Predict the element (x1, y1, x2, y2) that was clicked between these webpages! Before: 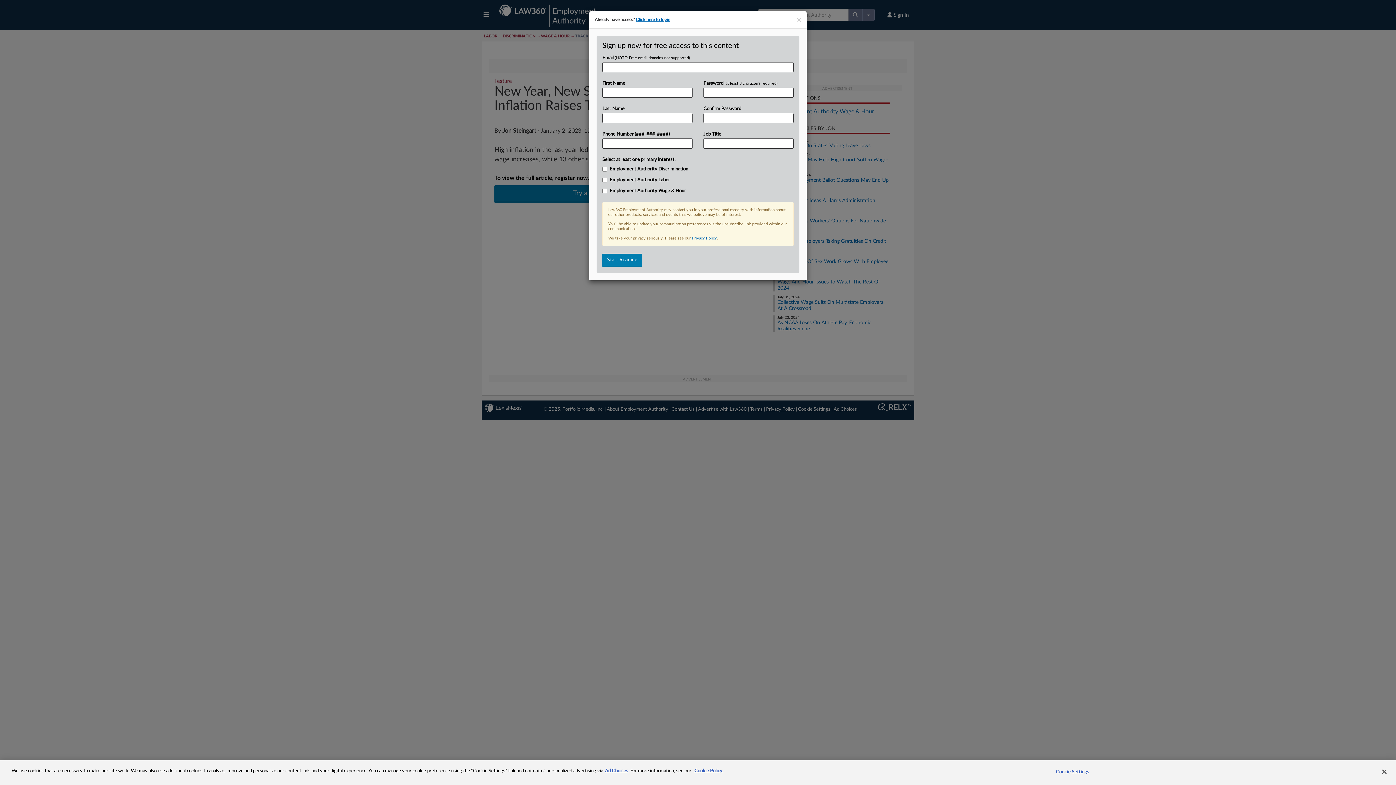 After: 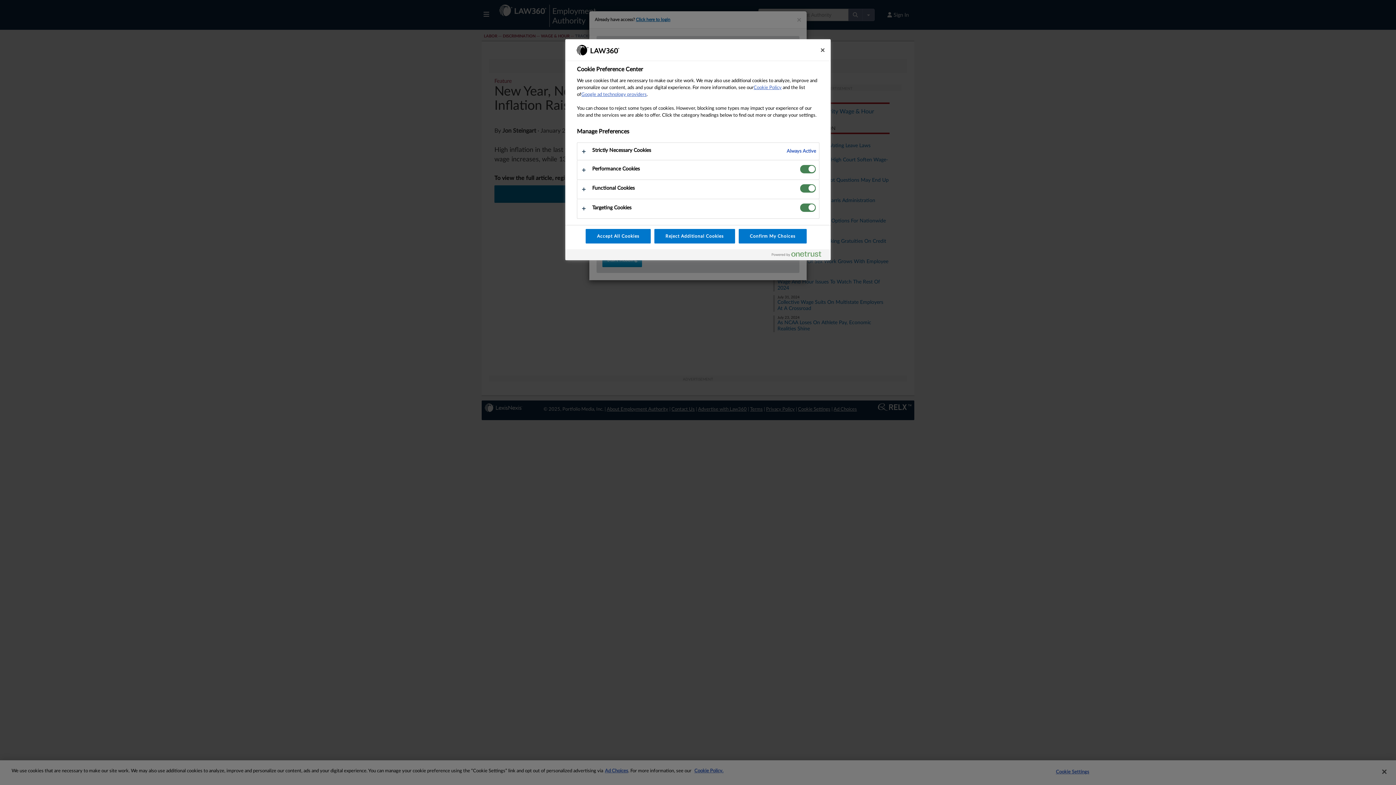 Action: label: Cookie Settings bbox: (1050, 765, 1095, 779)